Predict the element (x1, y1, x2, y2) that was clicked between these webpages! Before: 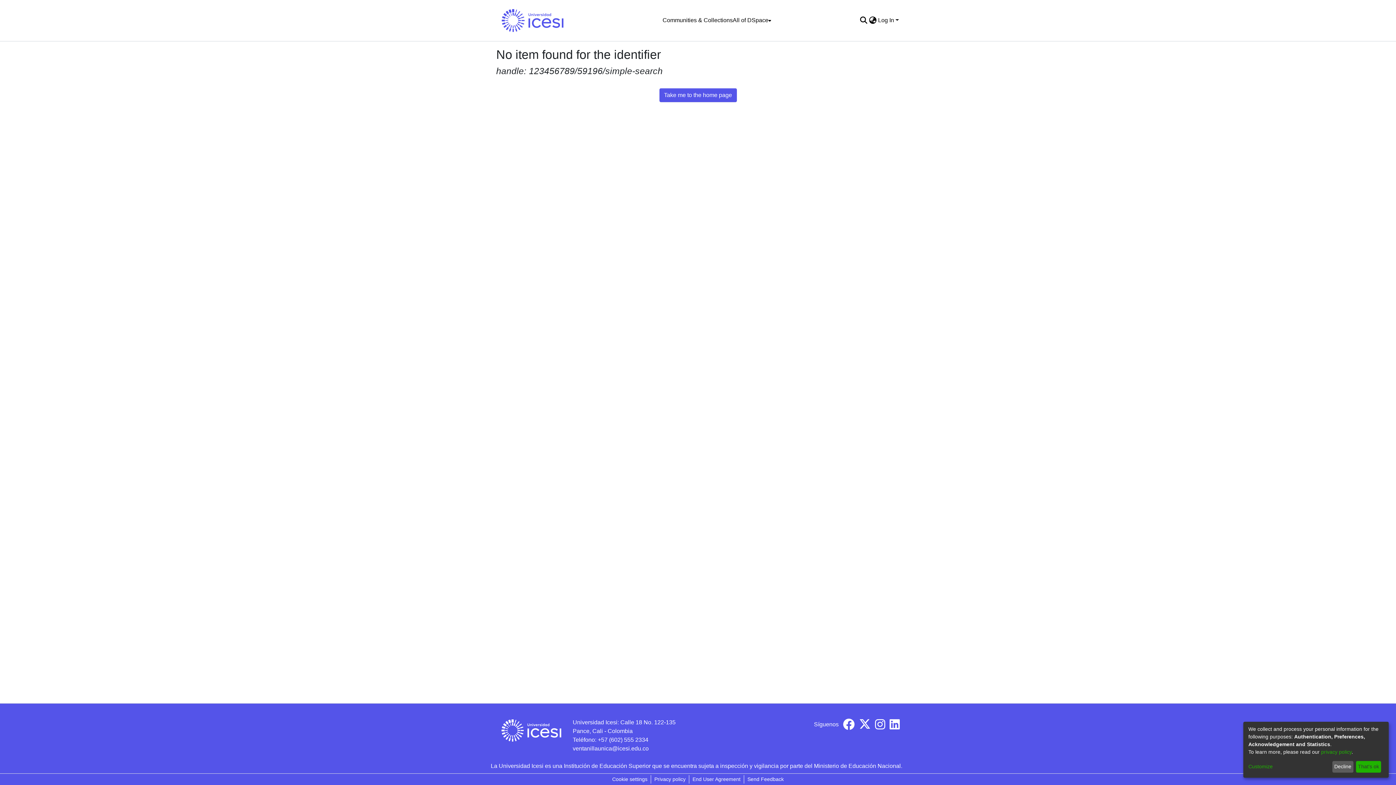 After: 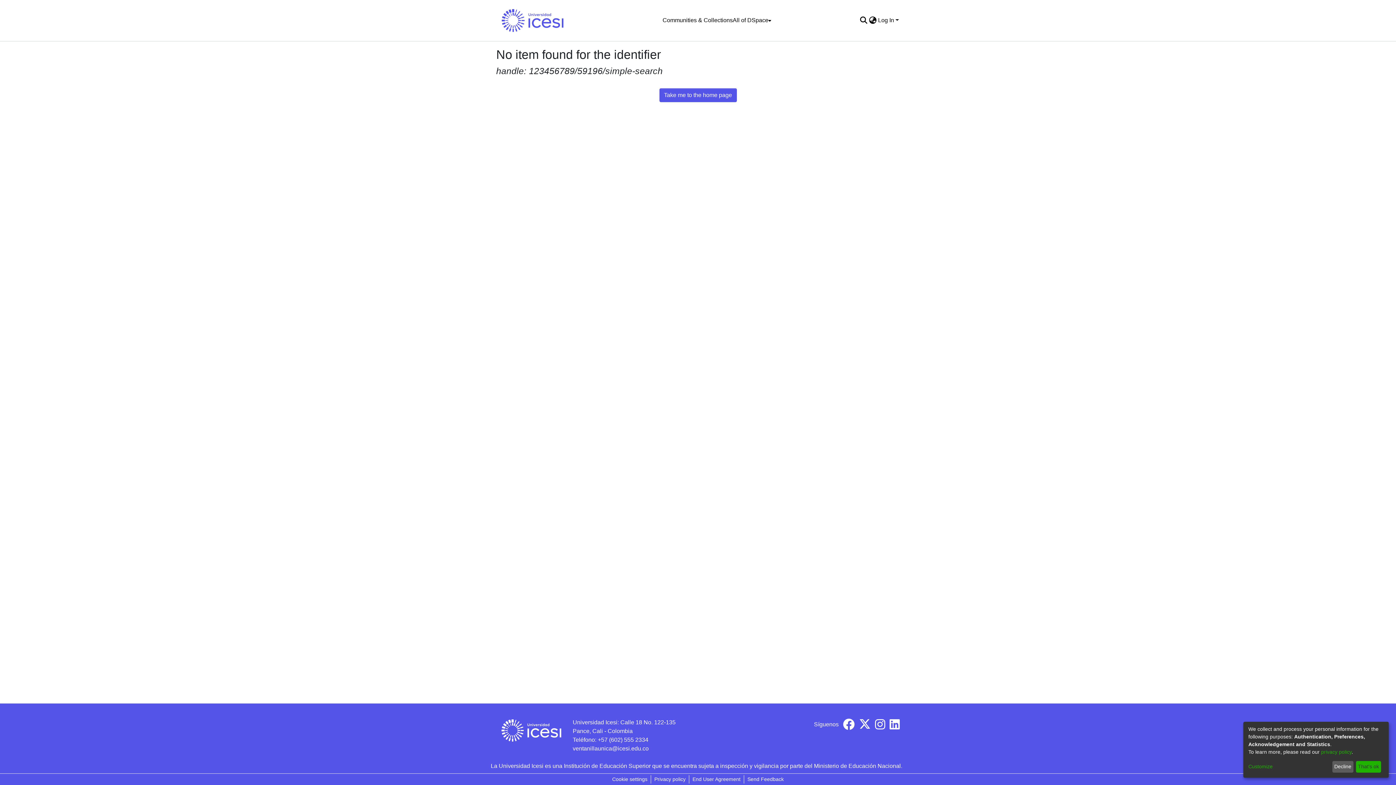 Action: bbox: (859, 724, 870, 730)